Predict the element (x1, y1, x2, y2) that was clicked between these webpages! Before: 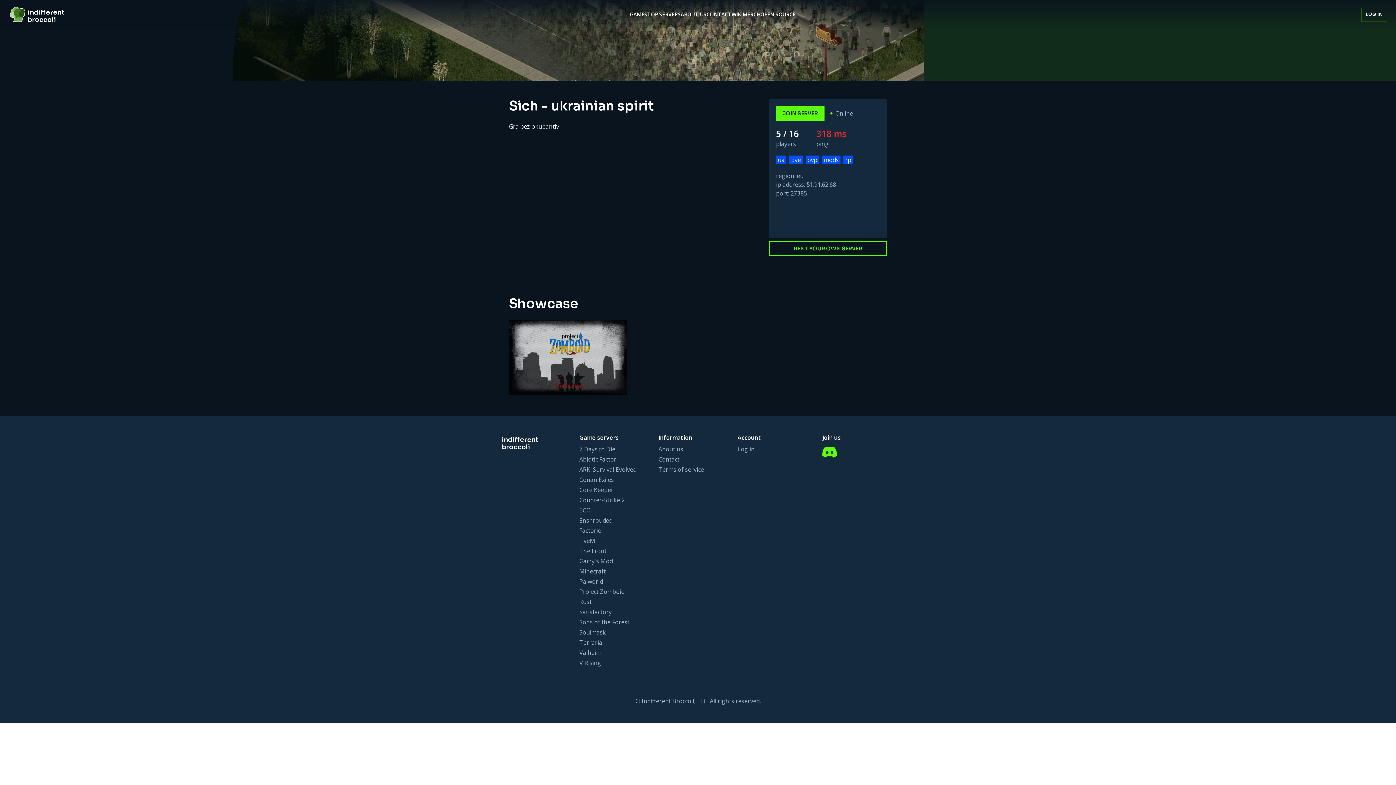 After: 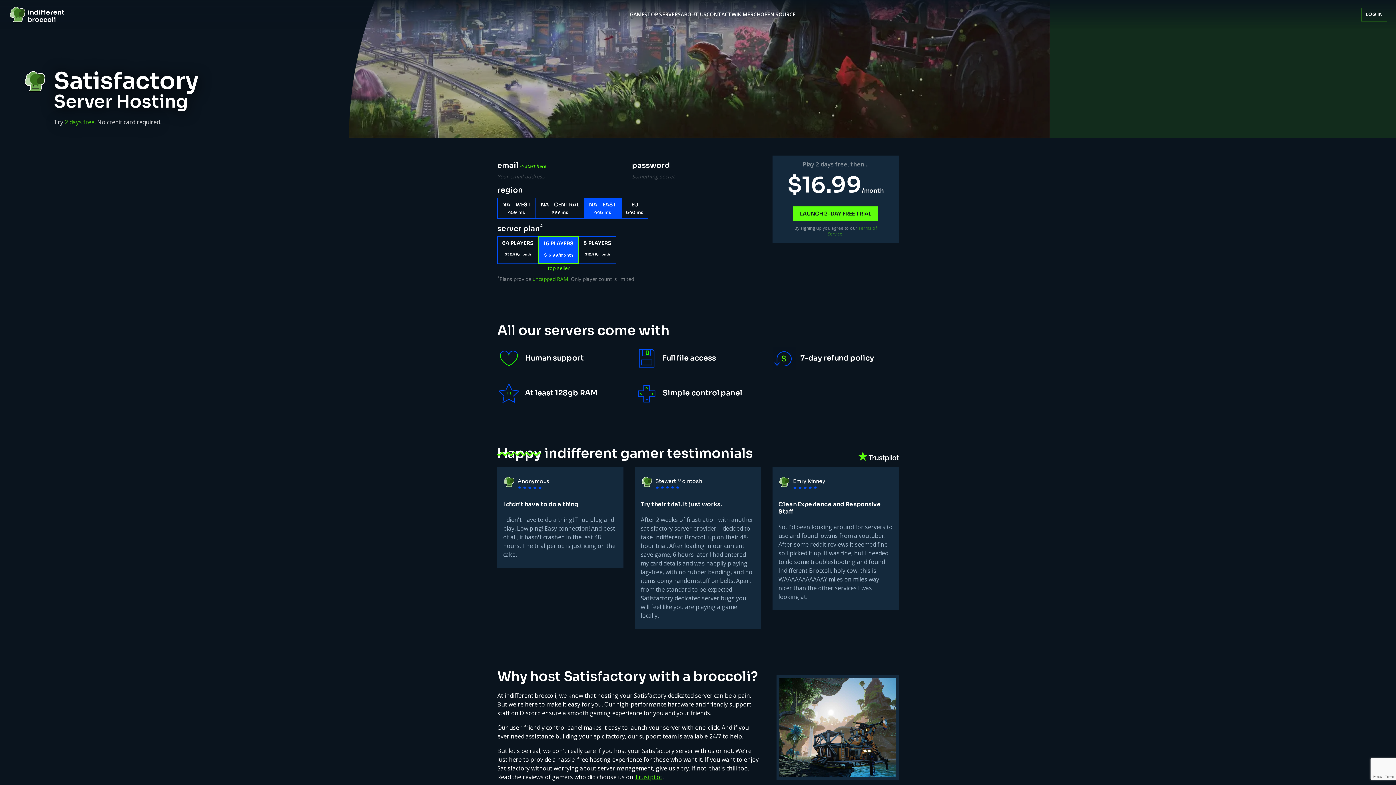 Action: bbox: (579, 608, 611, 616) label: Satisfactory